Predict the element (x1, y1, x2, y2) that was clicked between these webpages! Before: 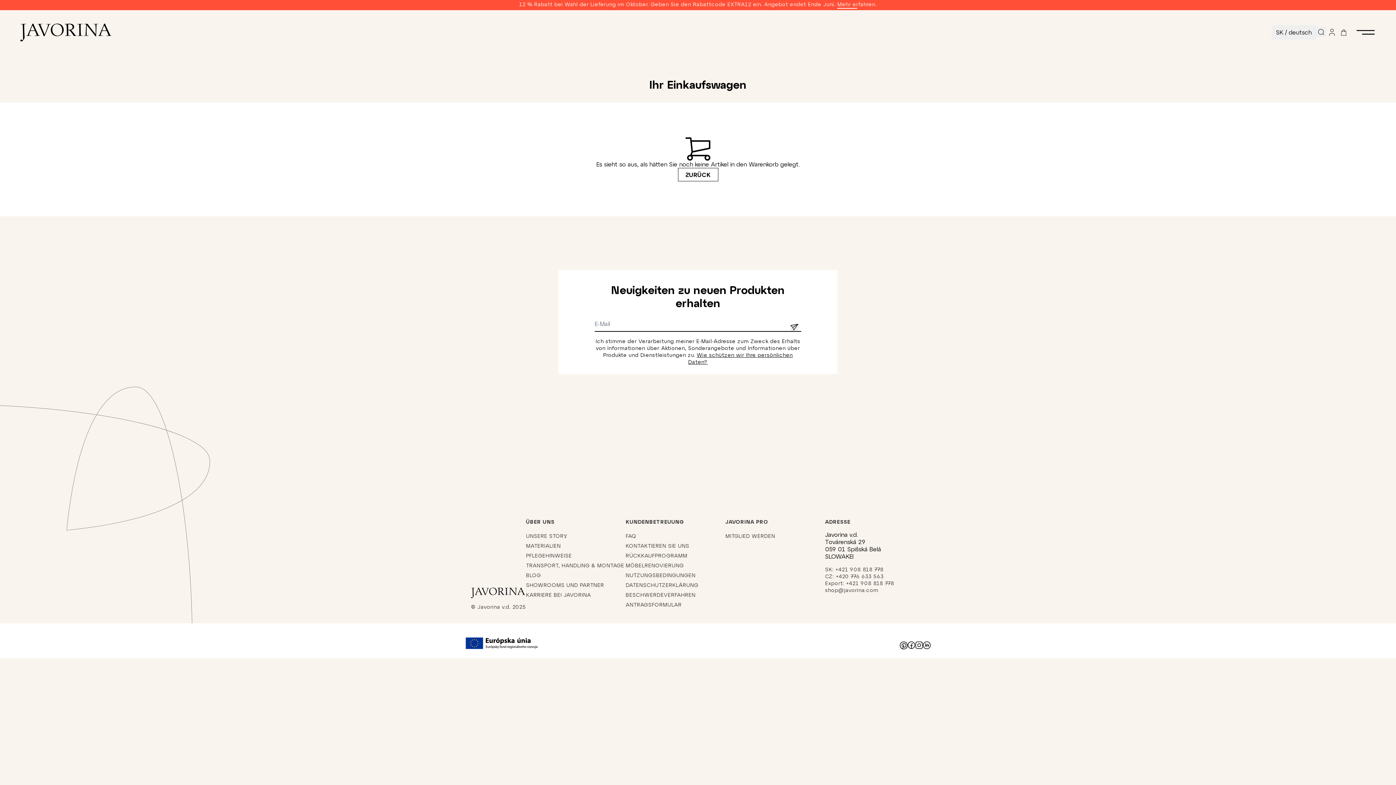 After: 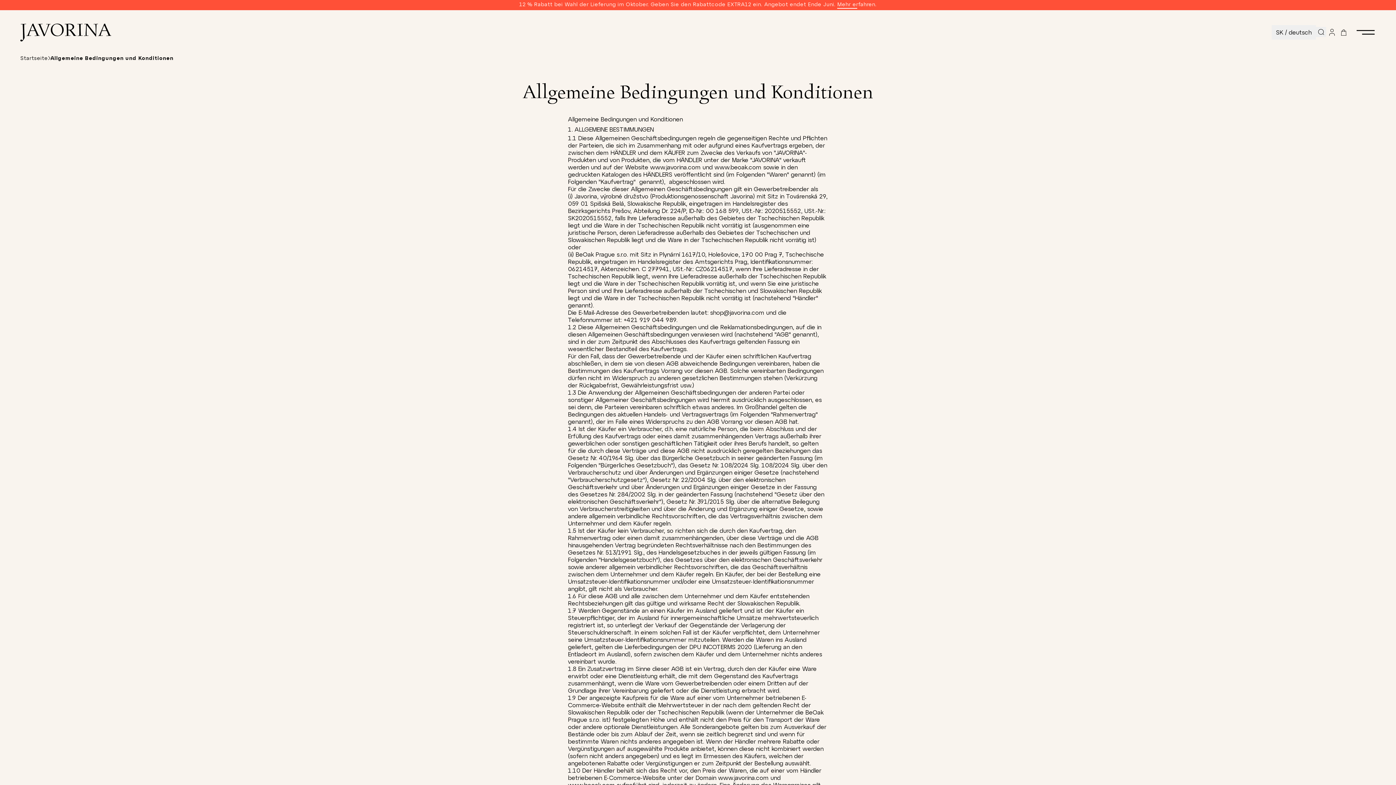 Action: label: NUTZUNGSBEDINGUNGEN bbox: (625, 572, 725, 578)